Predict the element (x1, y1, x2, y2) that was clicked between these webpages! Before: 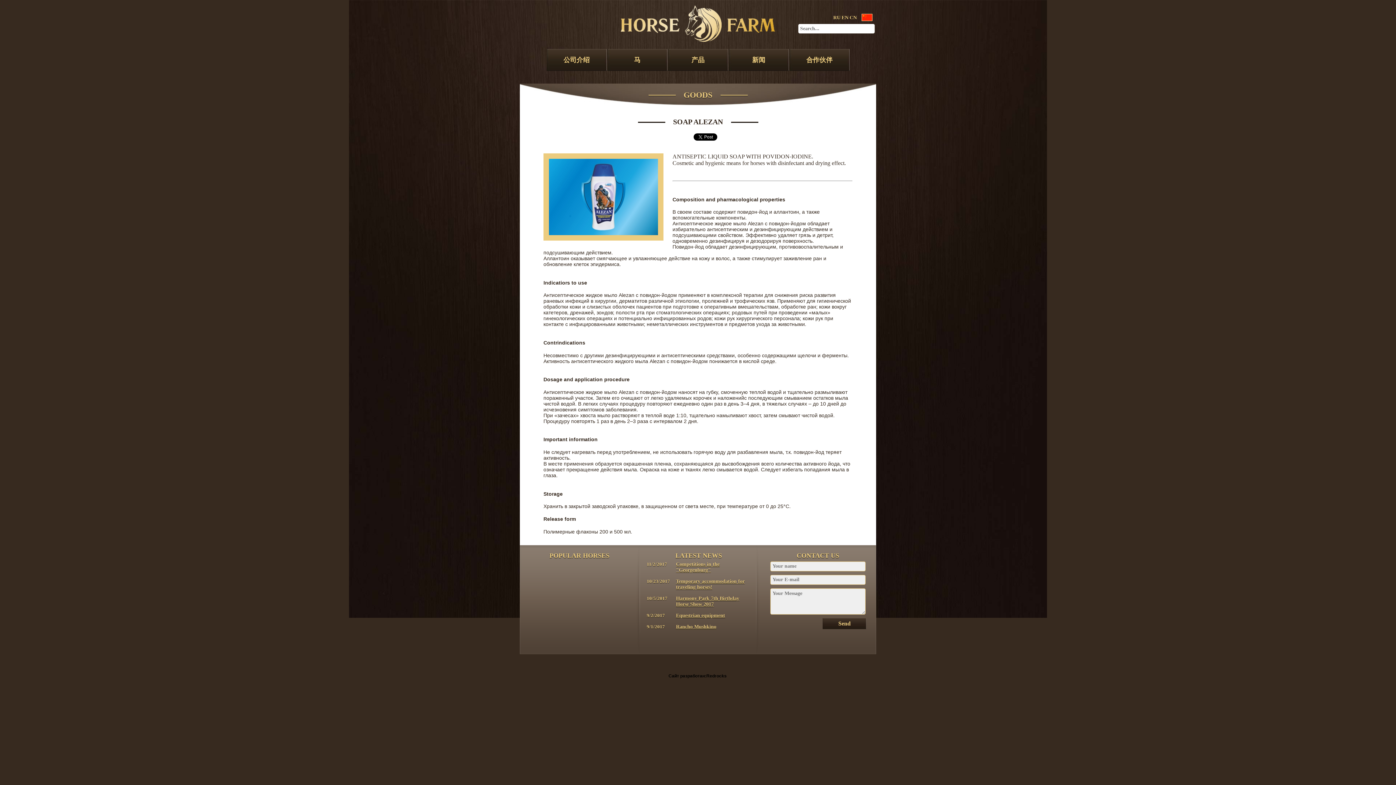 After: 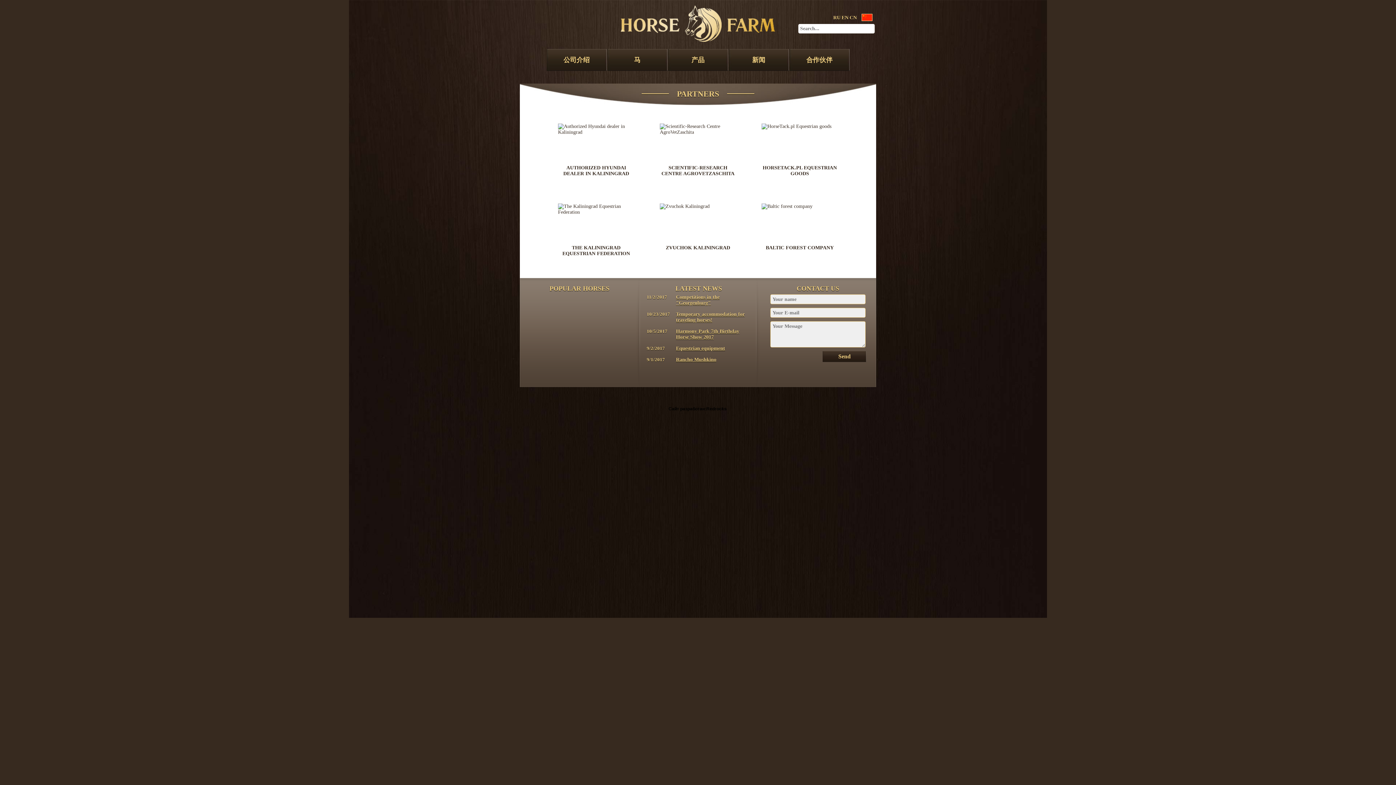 Action: bbox: (789, 49, 849, 70) label: 合作伙伴